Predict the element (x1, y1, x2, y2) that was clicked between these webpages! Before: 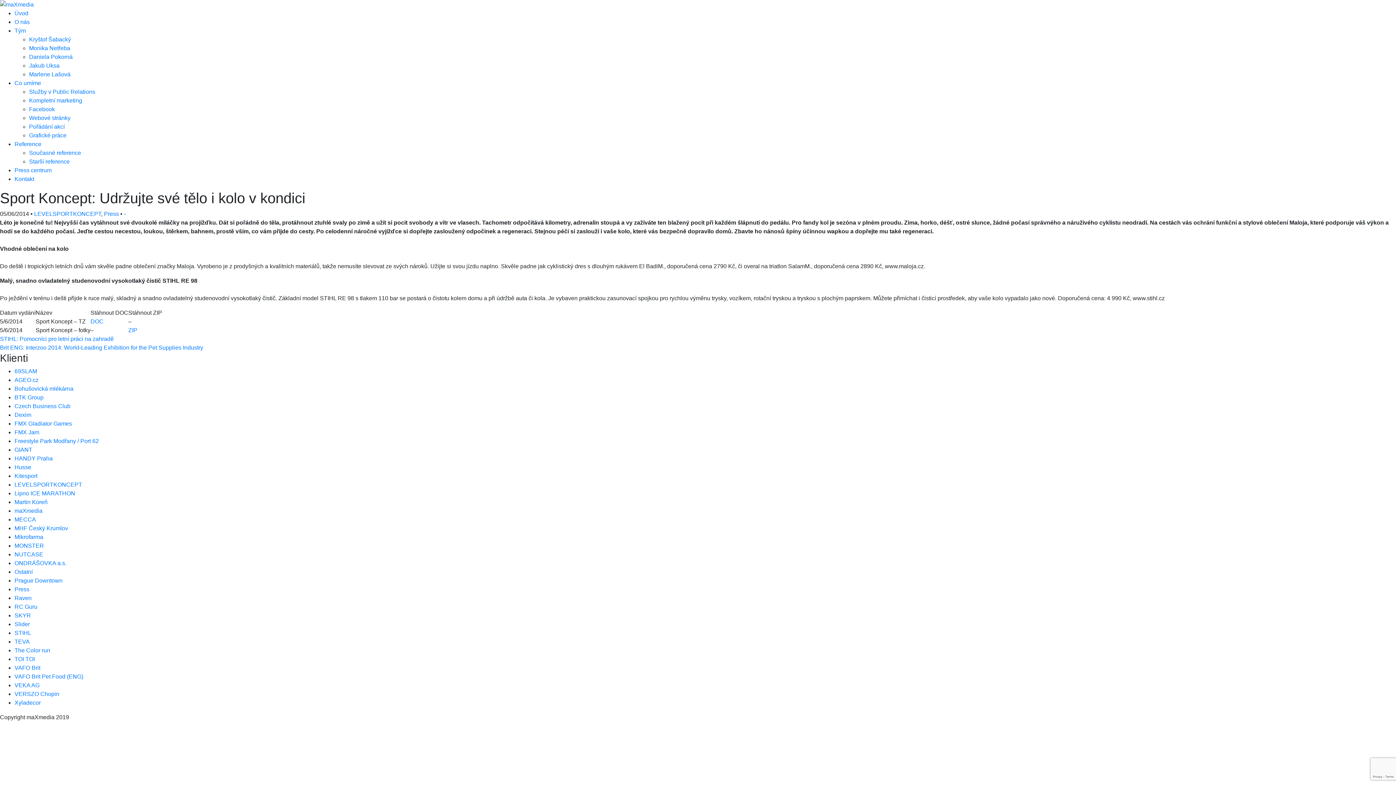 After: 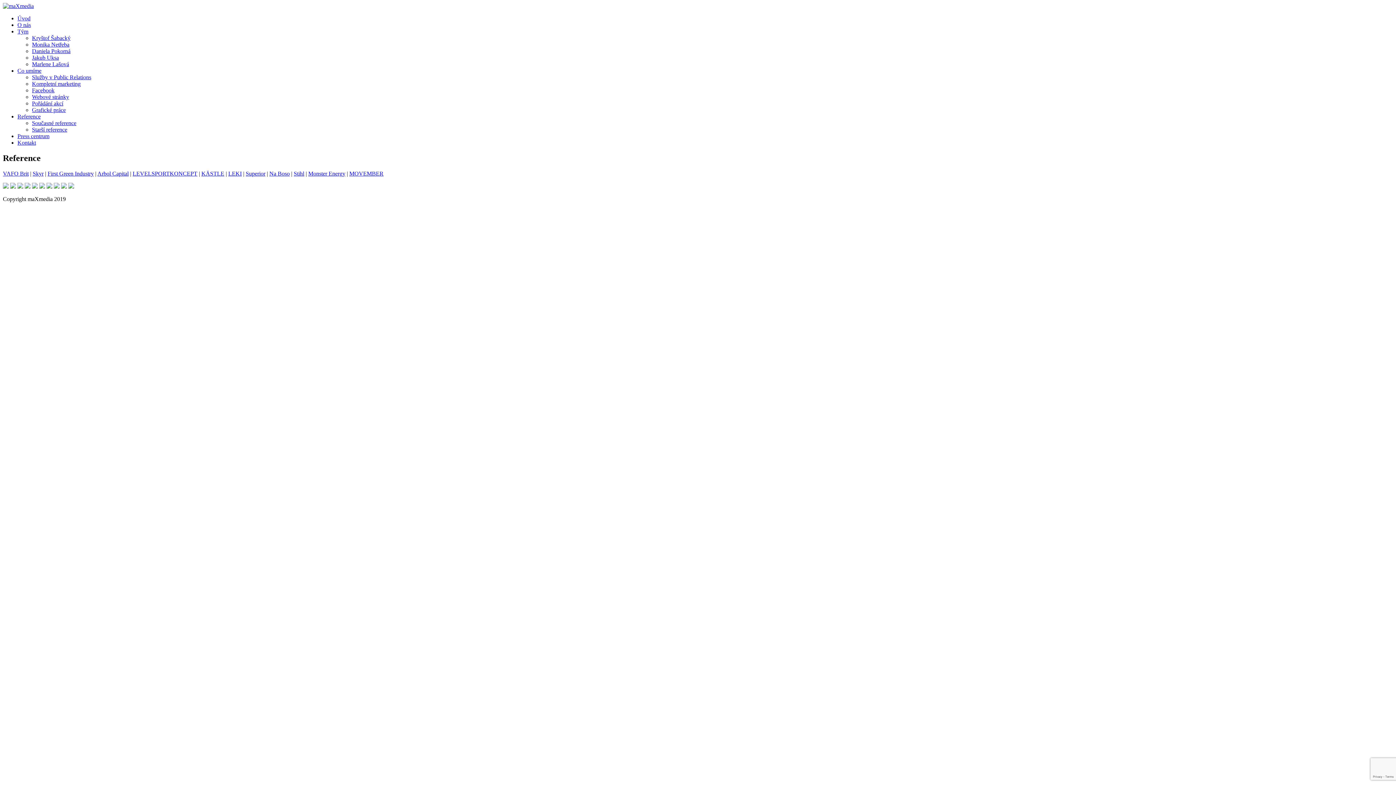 Action: label: Současné reference bbox: (29, 149, 81, 155)